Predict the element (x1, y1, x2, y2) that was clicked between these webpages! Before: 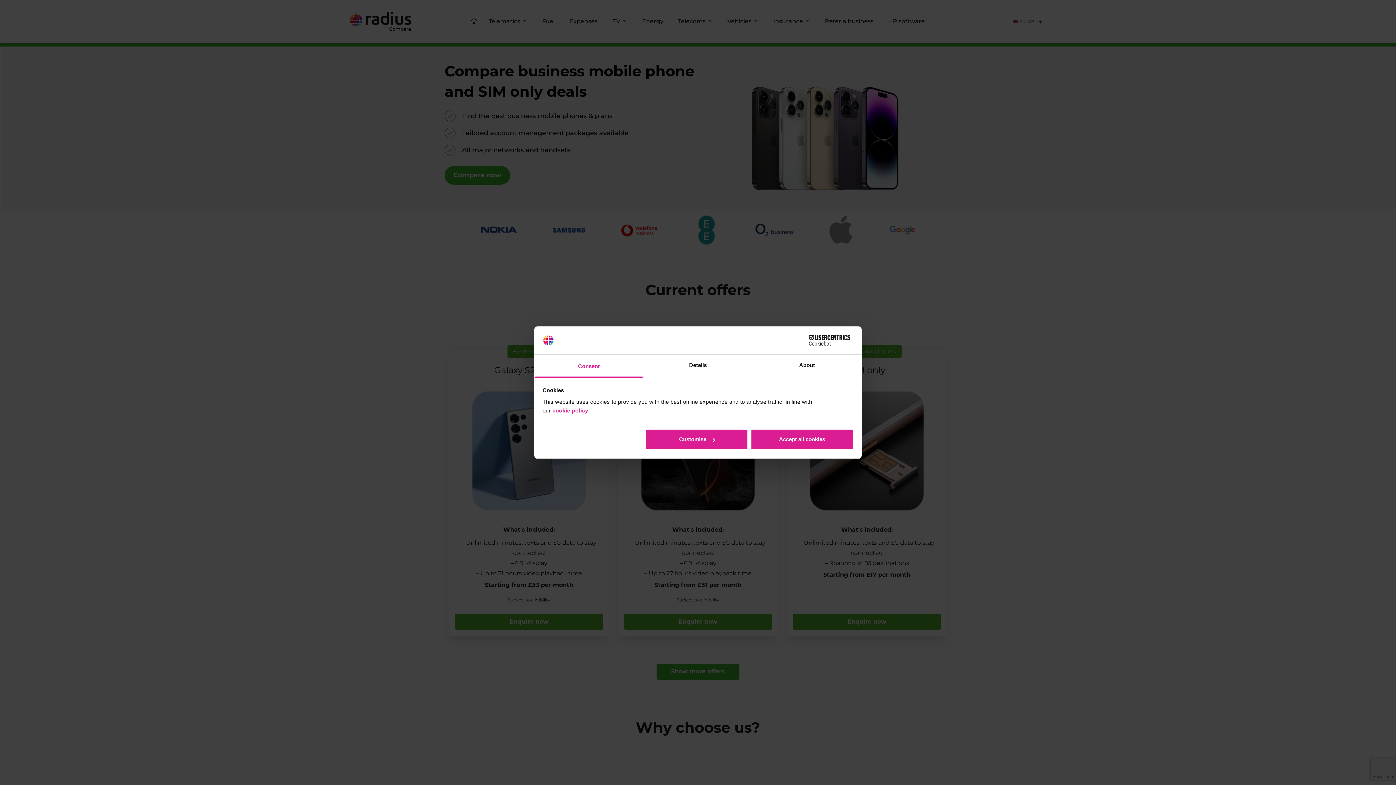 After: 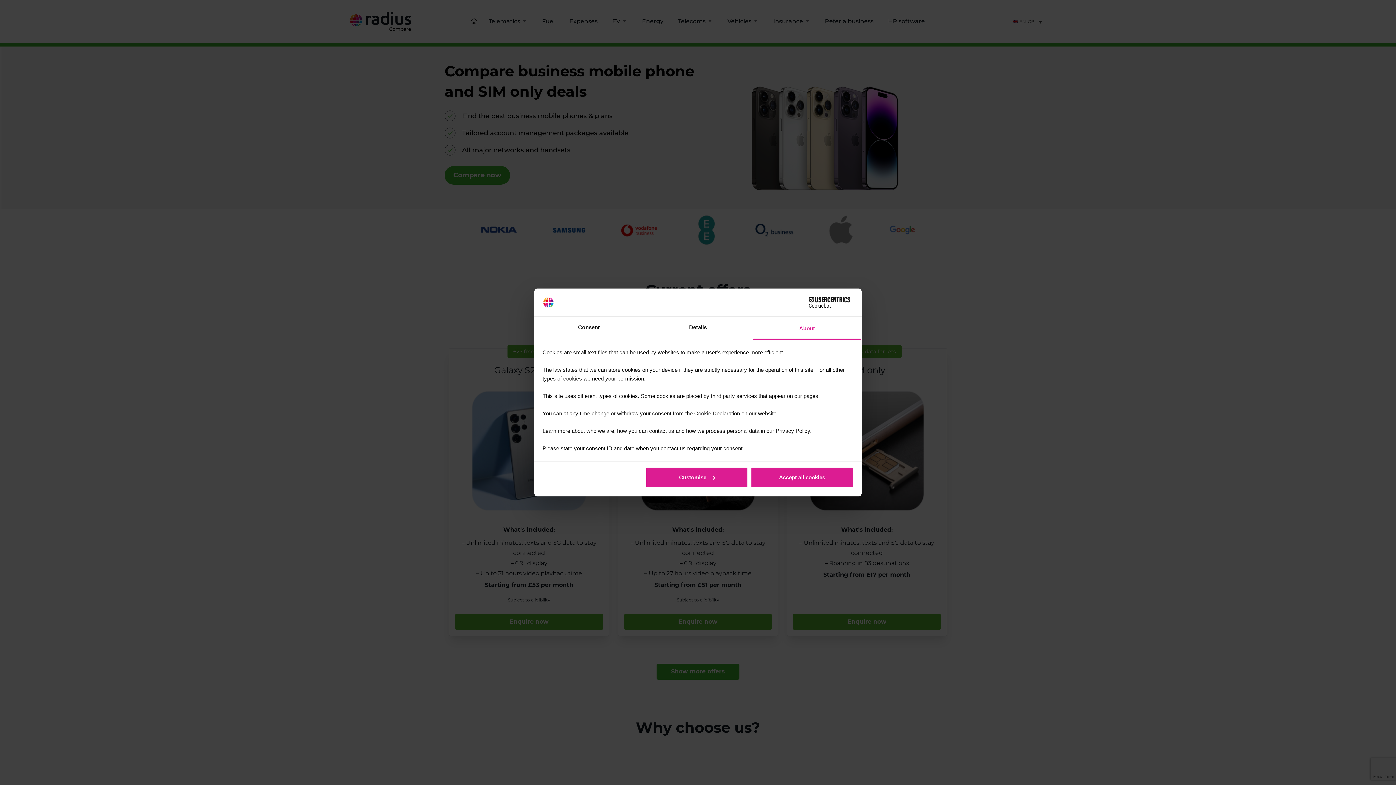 Action: label: About bbox: (752, 354, 861, 377)